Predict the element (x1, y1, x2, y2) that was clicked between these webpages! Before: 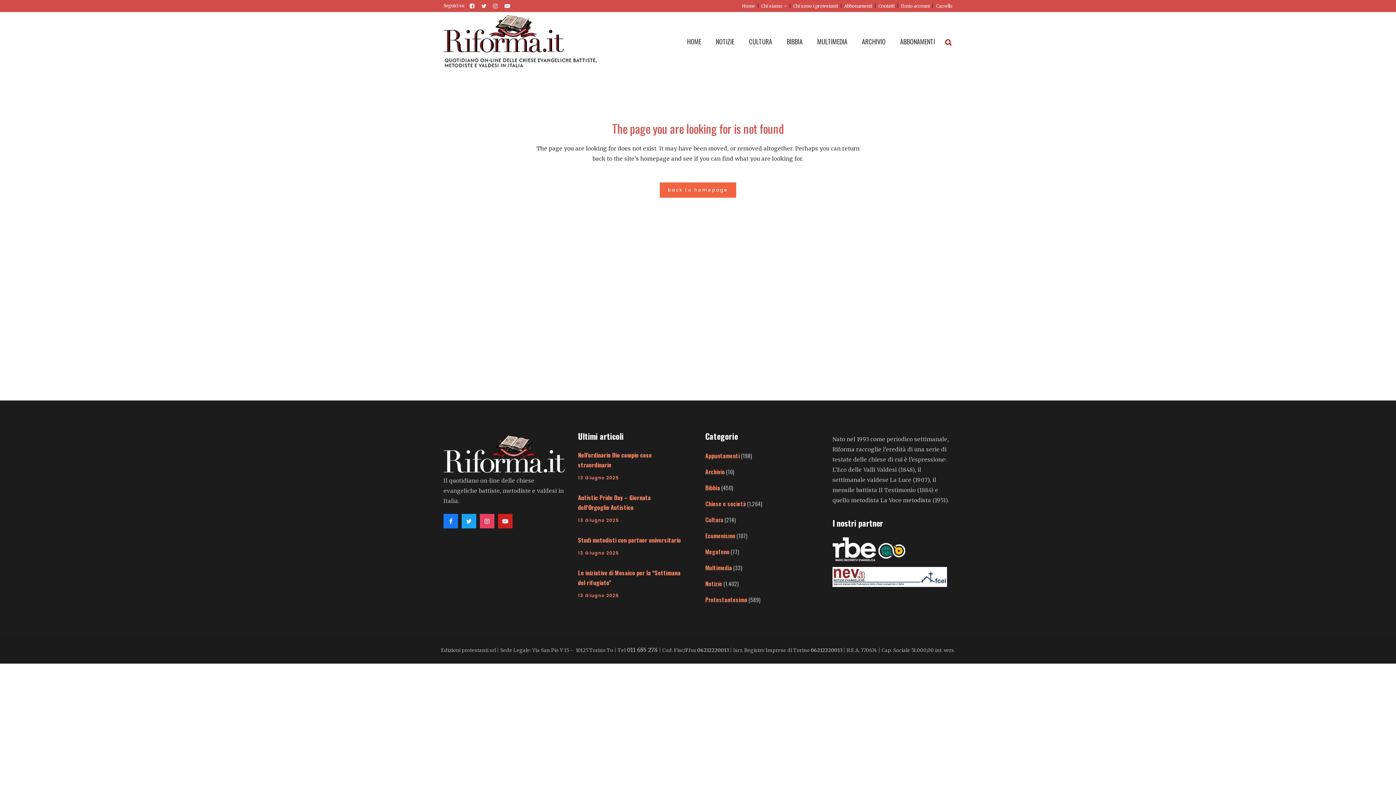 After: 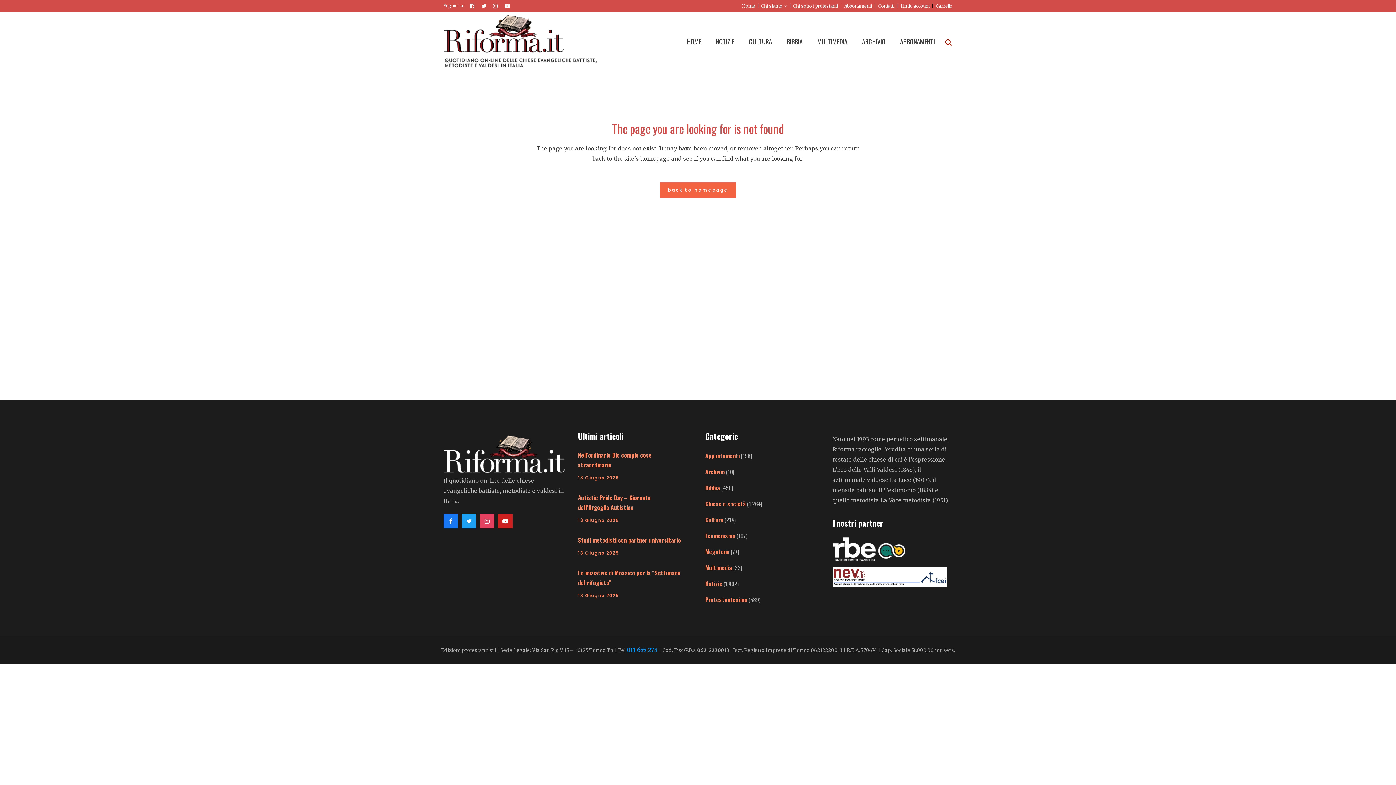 Action: label: 011 655 278 bbox: (626, 646, 658, 653)